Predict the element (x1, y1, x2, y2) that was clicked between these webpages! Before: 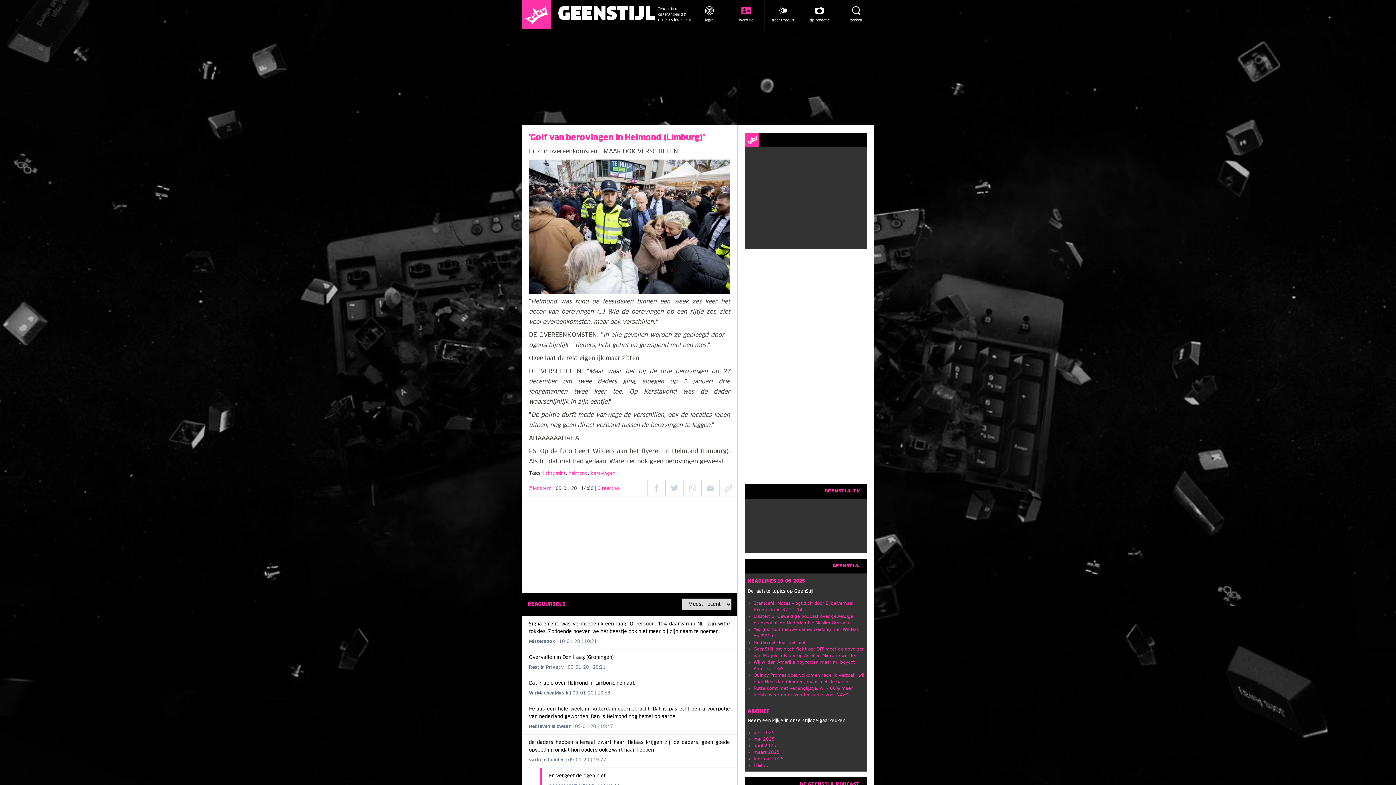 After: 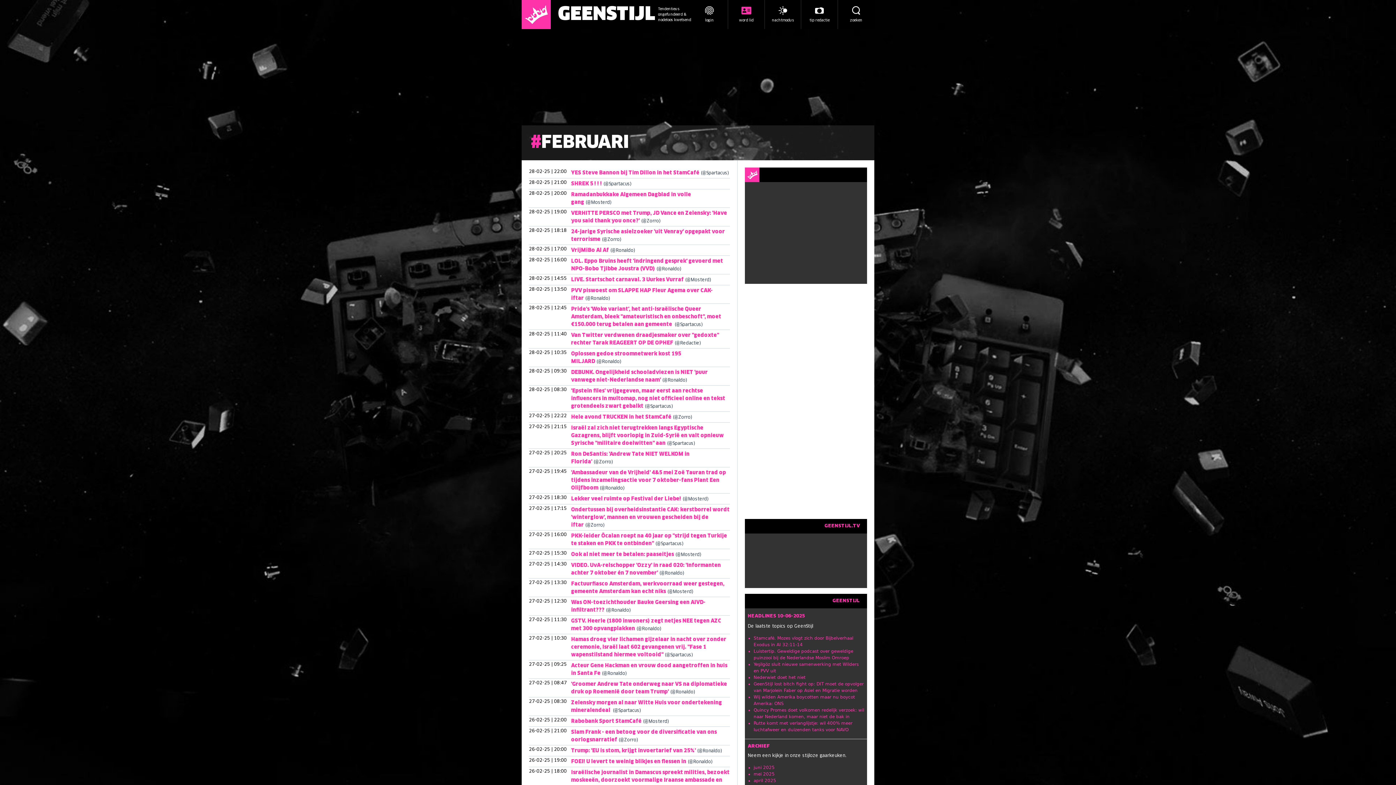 Action: label: februari 2025 bbox: (753, 756, 784, 761)